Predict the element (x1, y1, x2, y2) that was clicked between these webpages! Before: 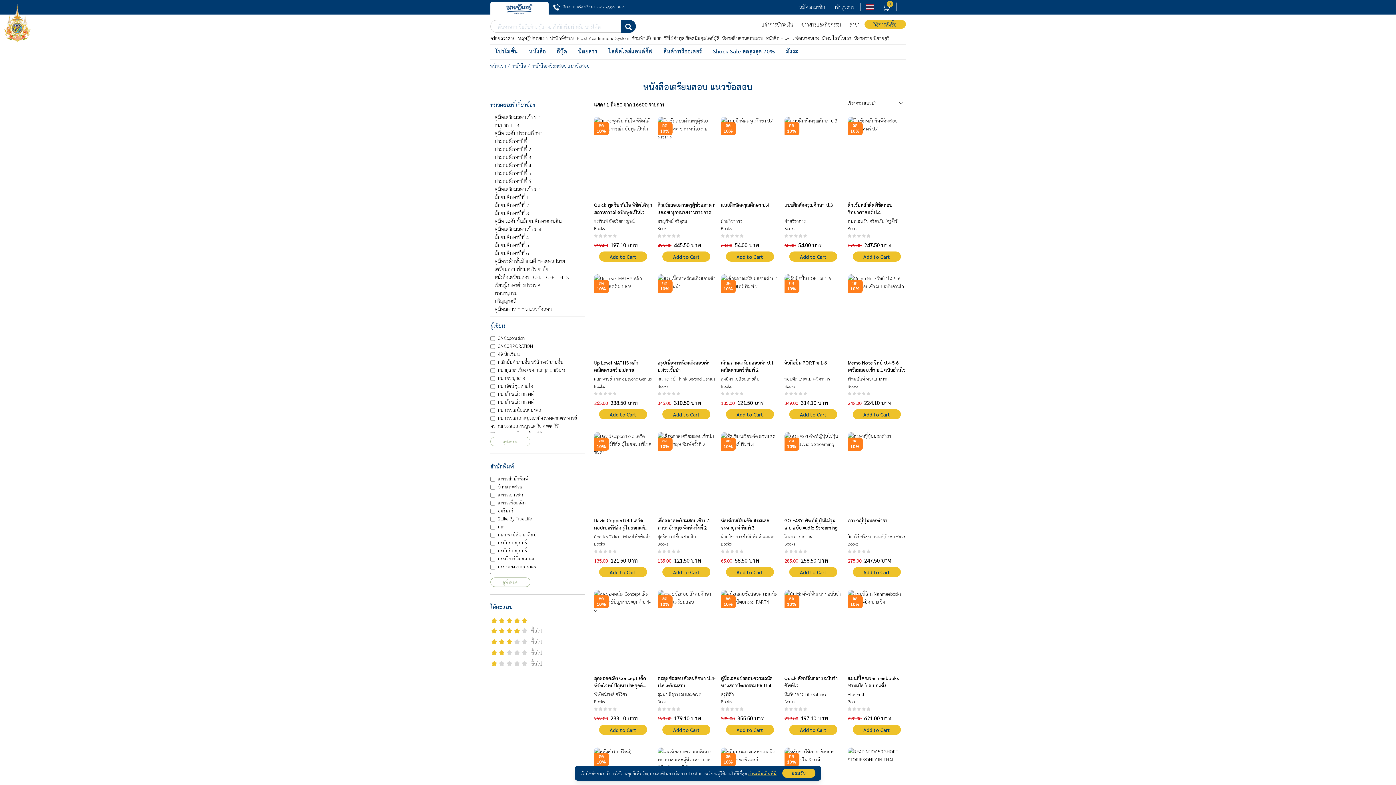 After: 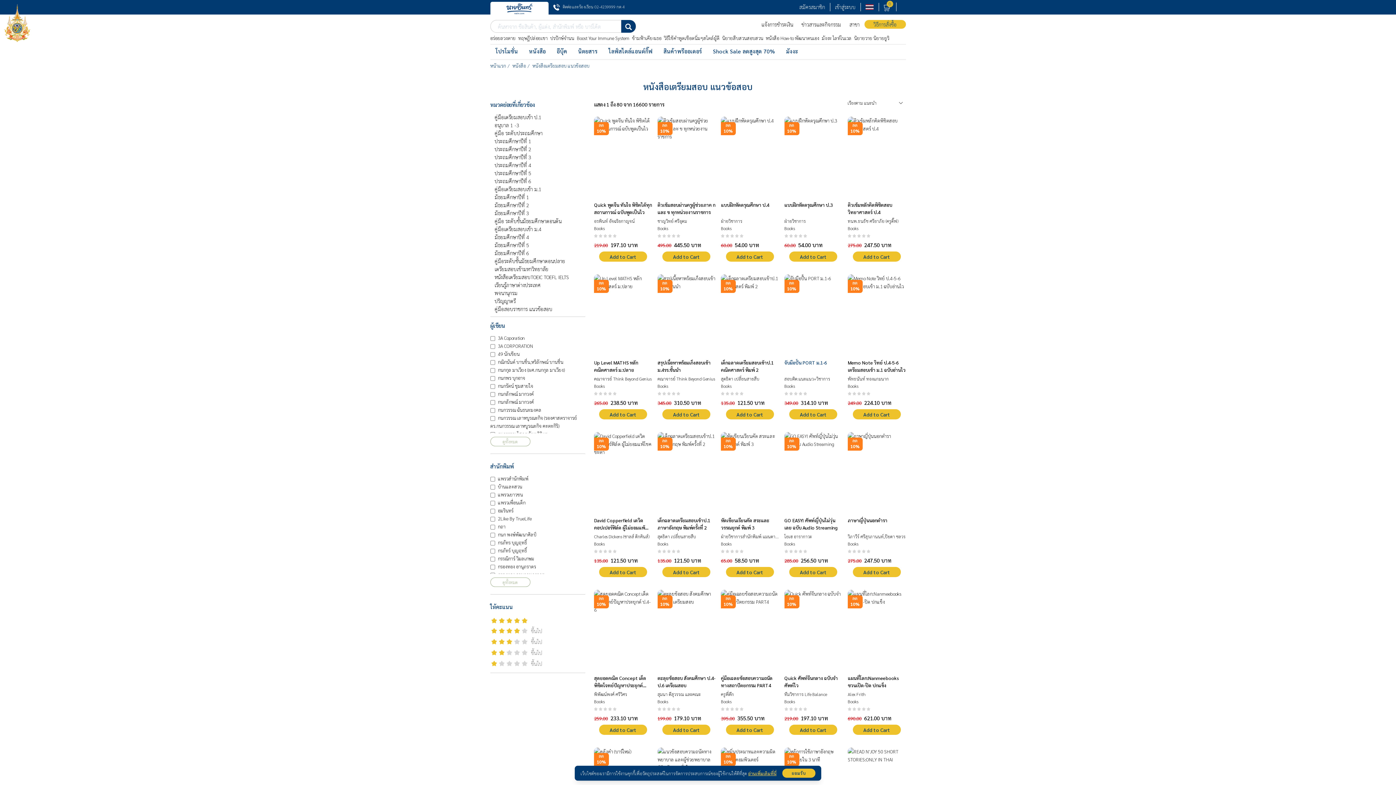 Action: label: จับมือปั้น PORT ม.1-6 bbox: (784, 359, 842, 373)